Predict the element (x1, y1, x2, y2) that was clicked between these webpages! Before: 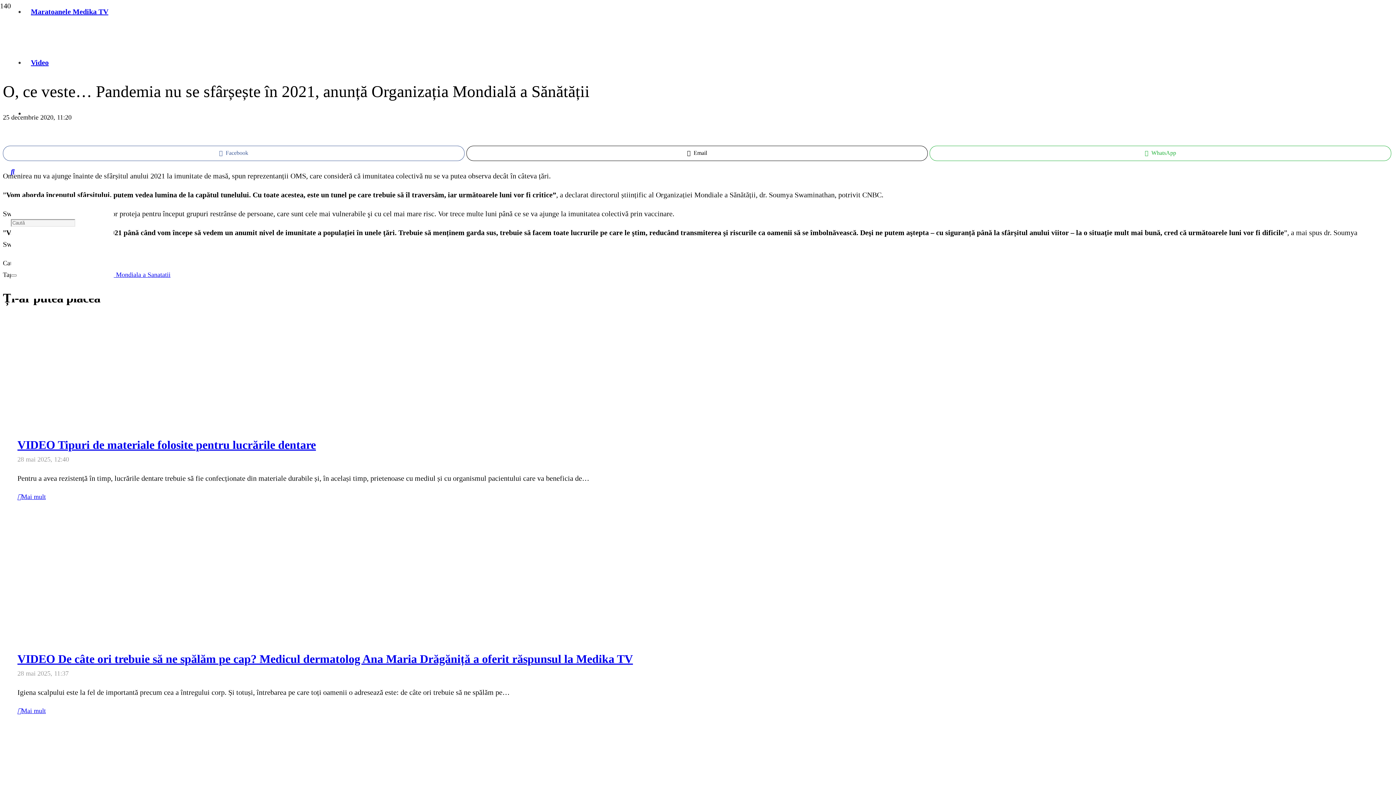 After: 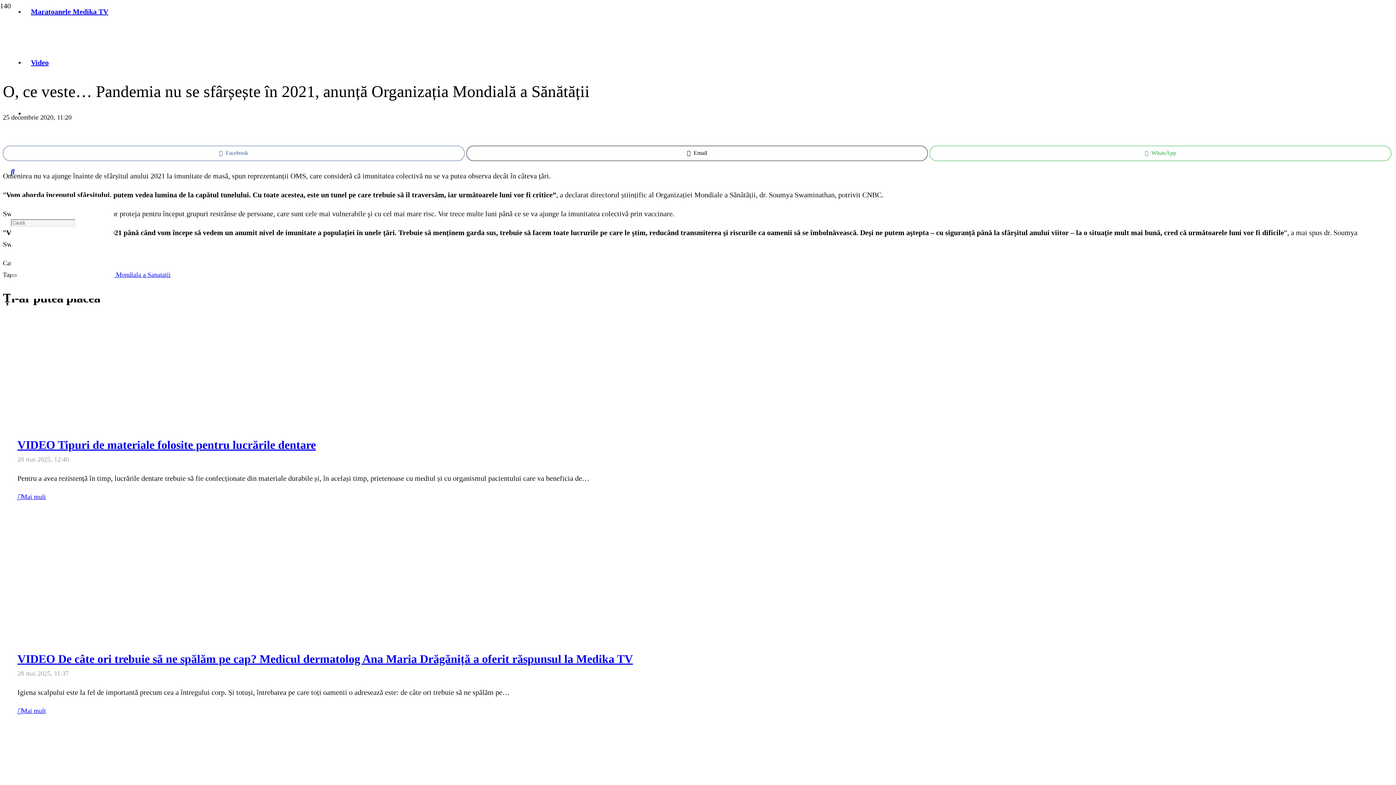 Action: label: Închide bbox: (10, 274, 16, 276)